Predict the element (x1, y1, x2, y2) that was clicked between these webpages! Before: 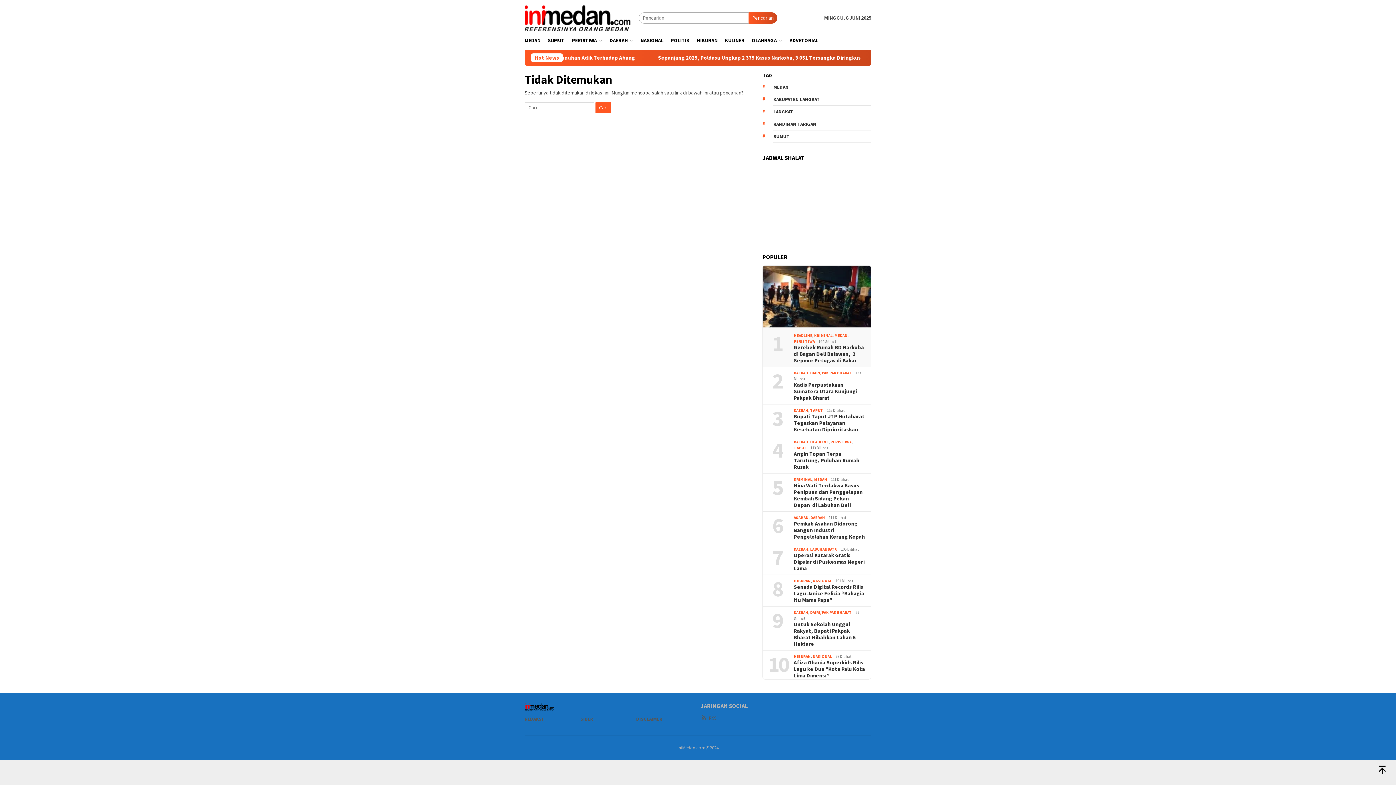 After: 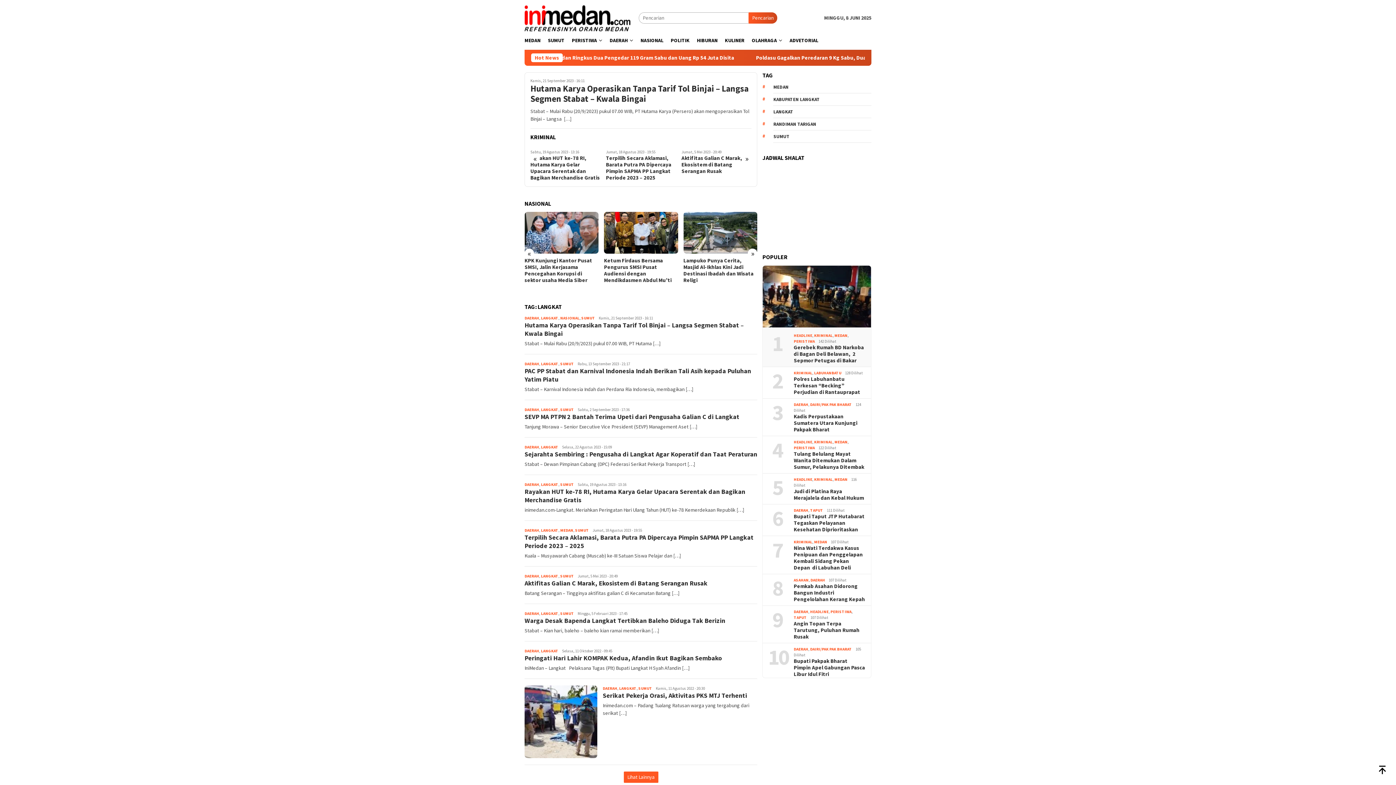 Action: bbox: (773, 105, 871, 118) label: LANGKAT